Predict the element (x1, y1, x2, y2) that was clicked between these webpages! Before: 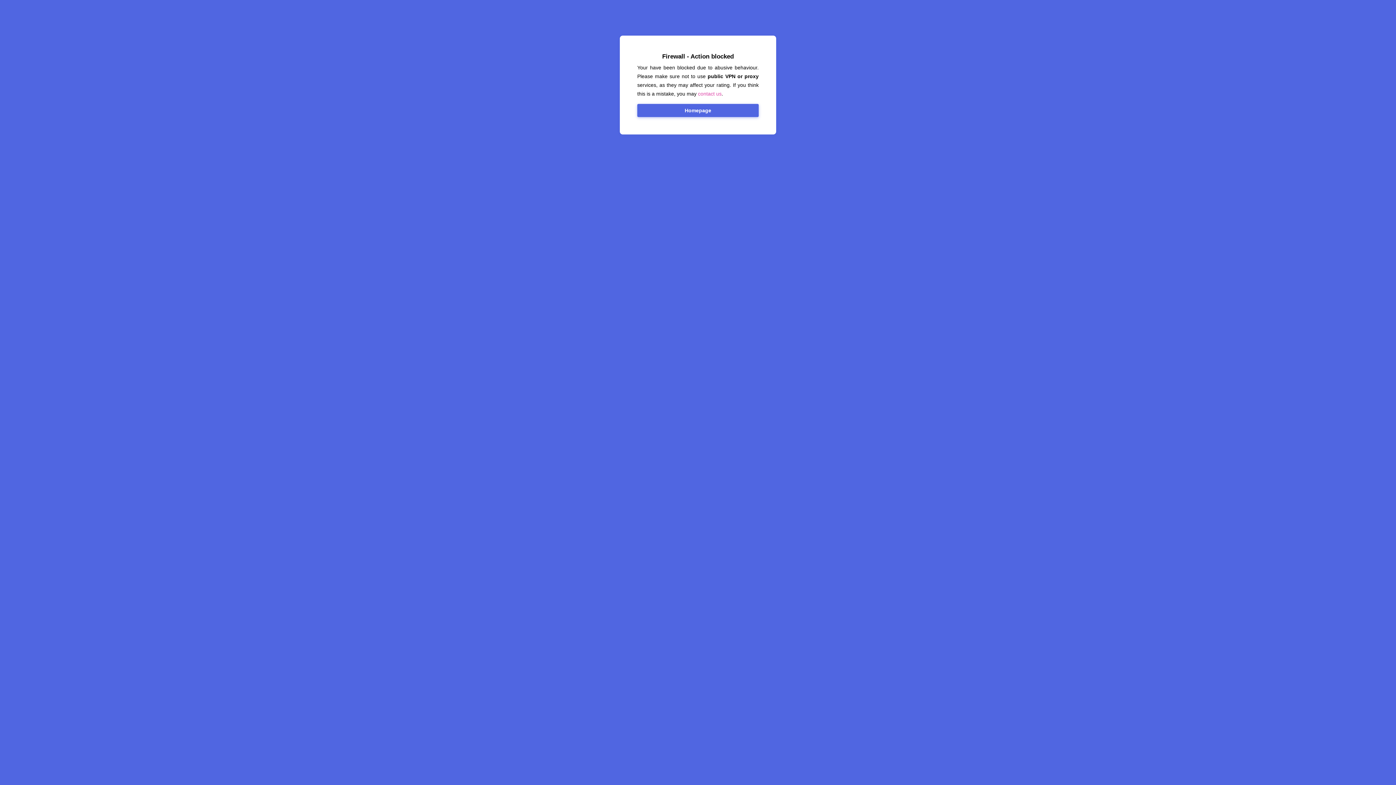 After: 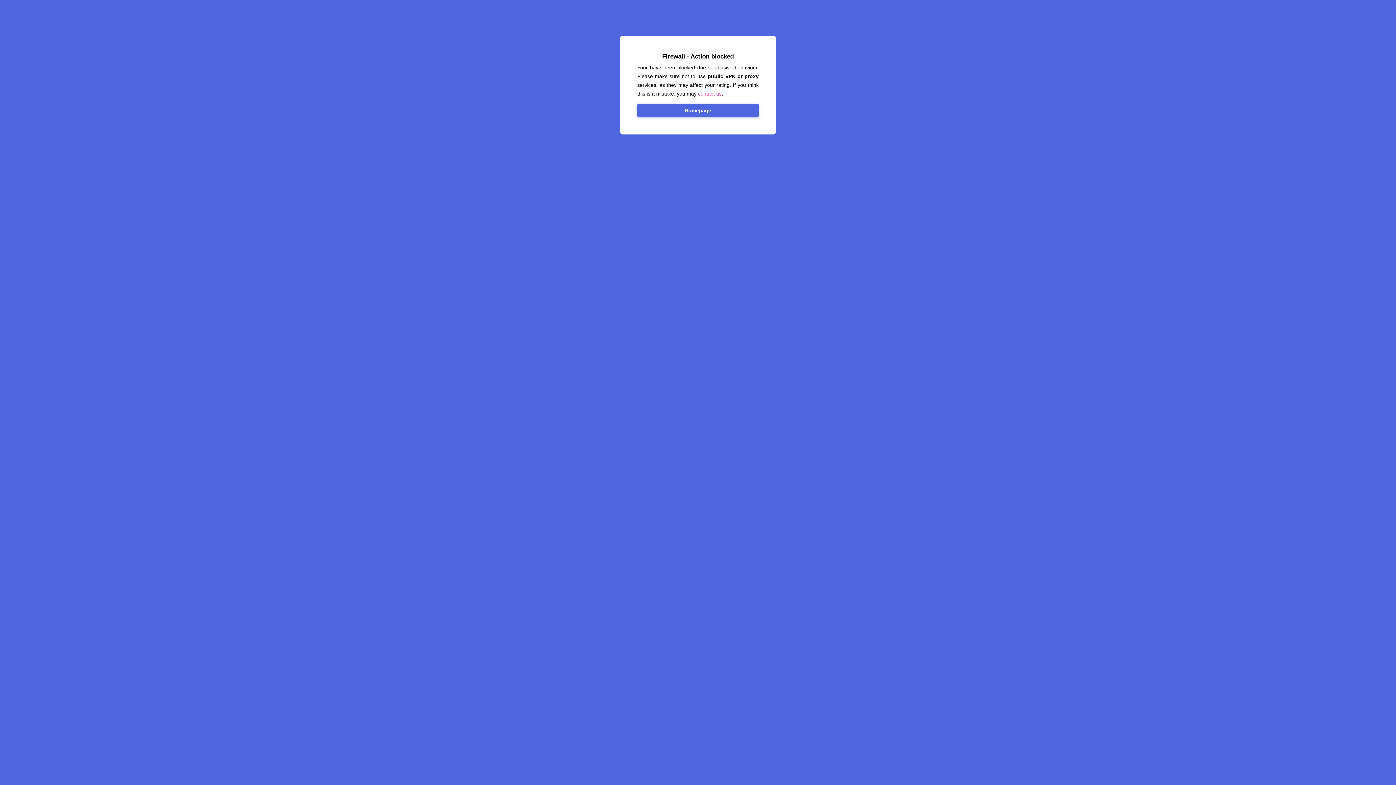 Action: label: contact us bbox: (698, 90, 721, 96)